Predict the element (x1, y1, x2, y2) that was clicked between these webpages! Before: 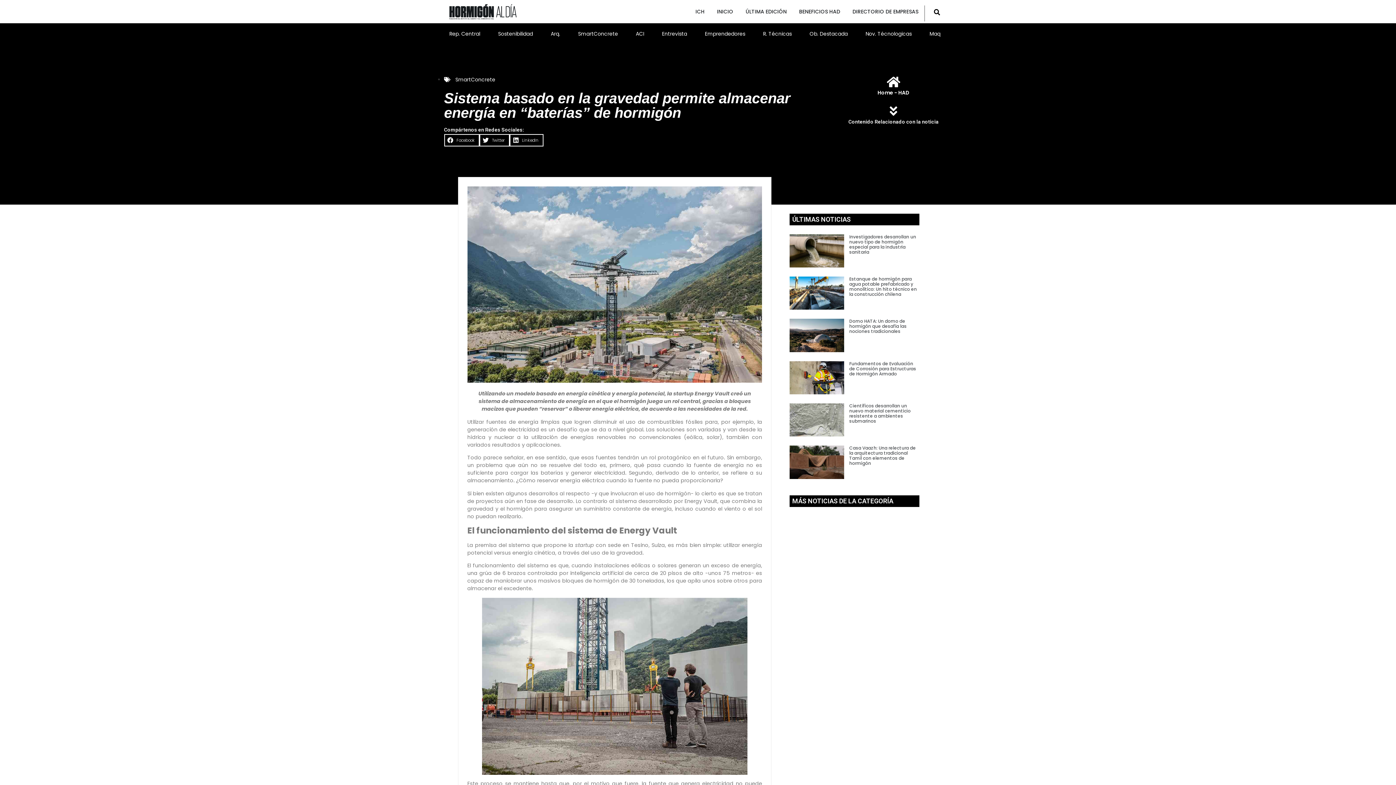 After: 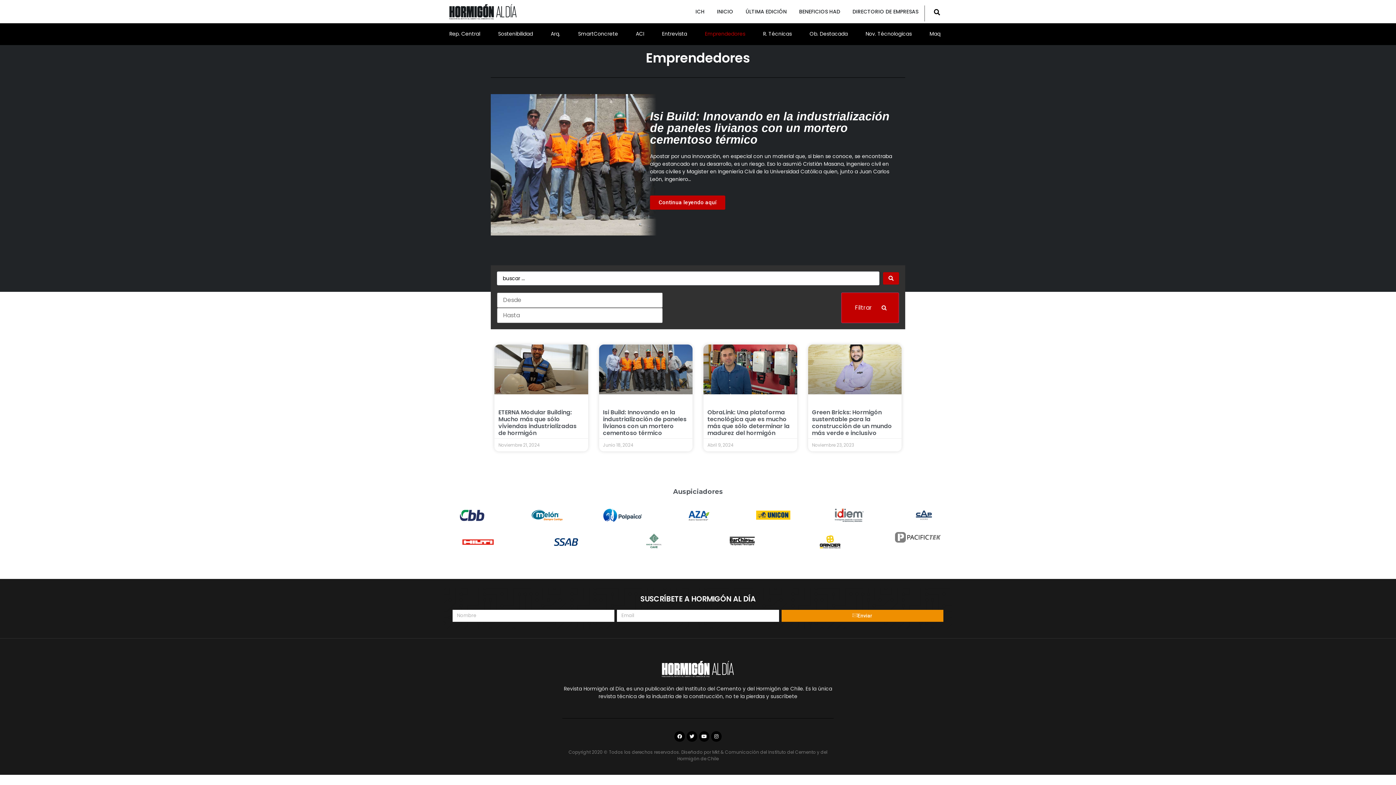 Action: bbox: (705, 30, 745, 37) label: Emprendedores